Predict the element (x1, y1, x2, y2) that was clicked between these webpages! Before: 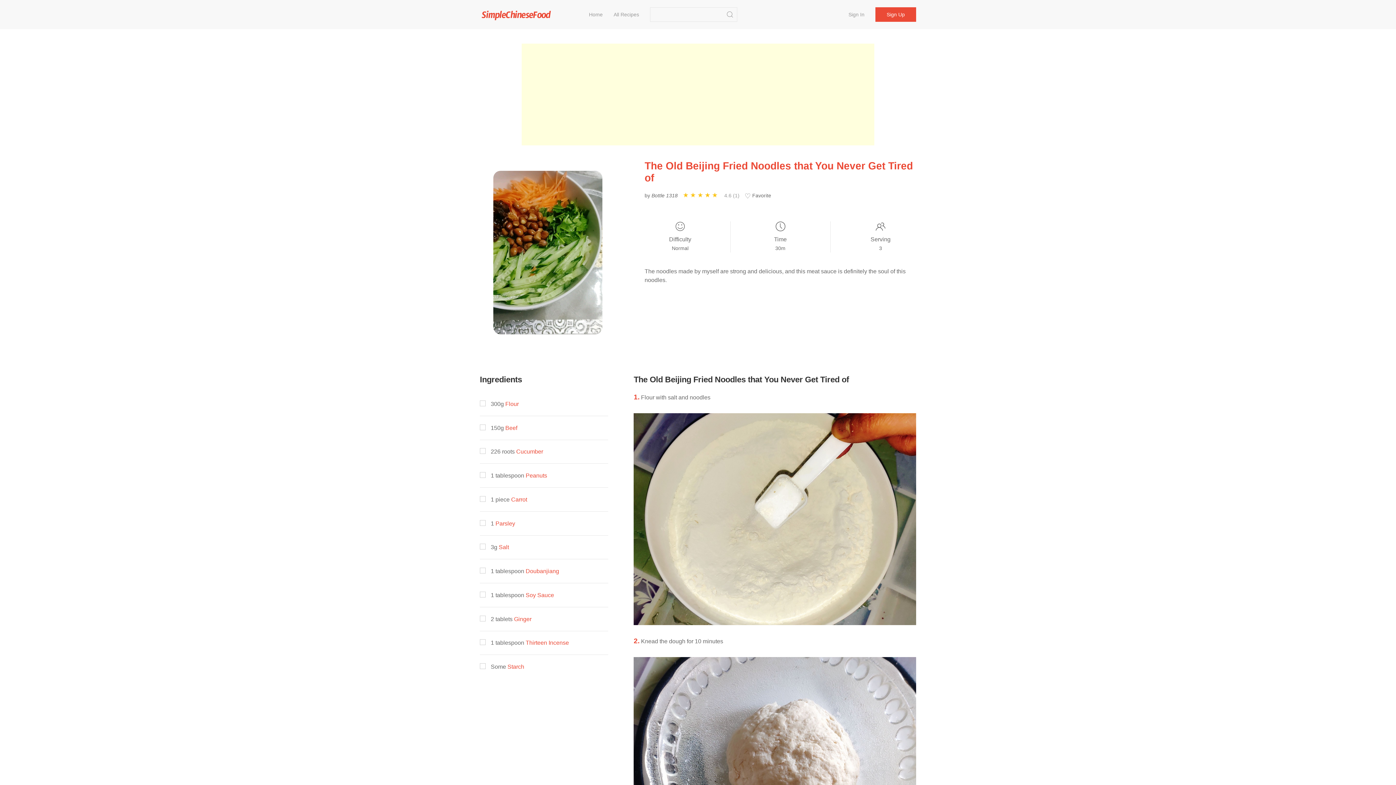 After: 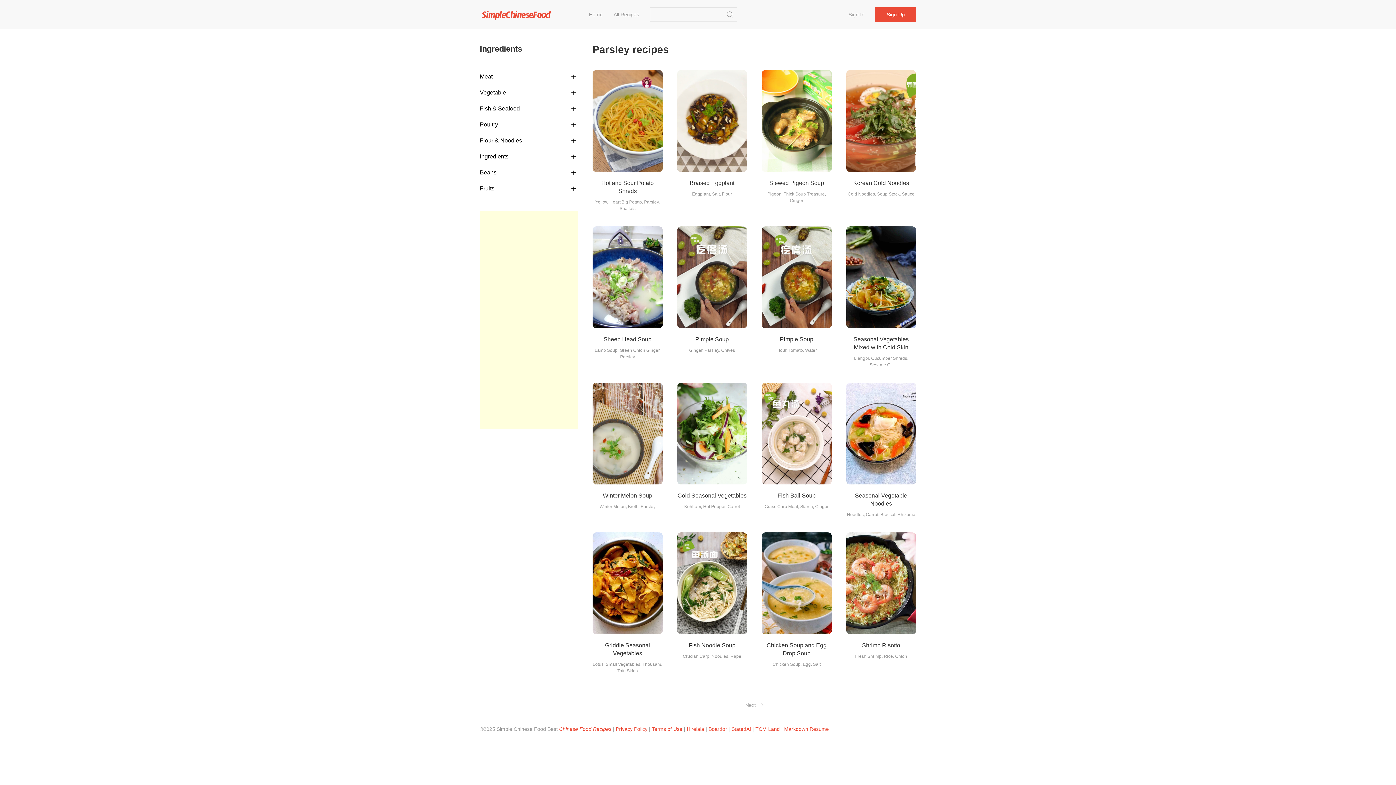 Action: bbox: (495, 520, 515, 526) label: Parsley